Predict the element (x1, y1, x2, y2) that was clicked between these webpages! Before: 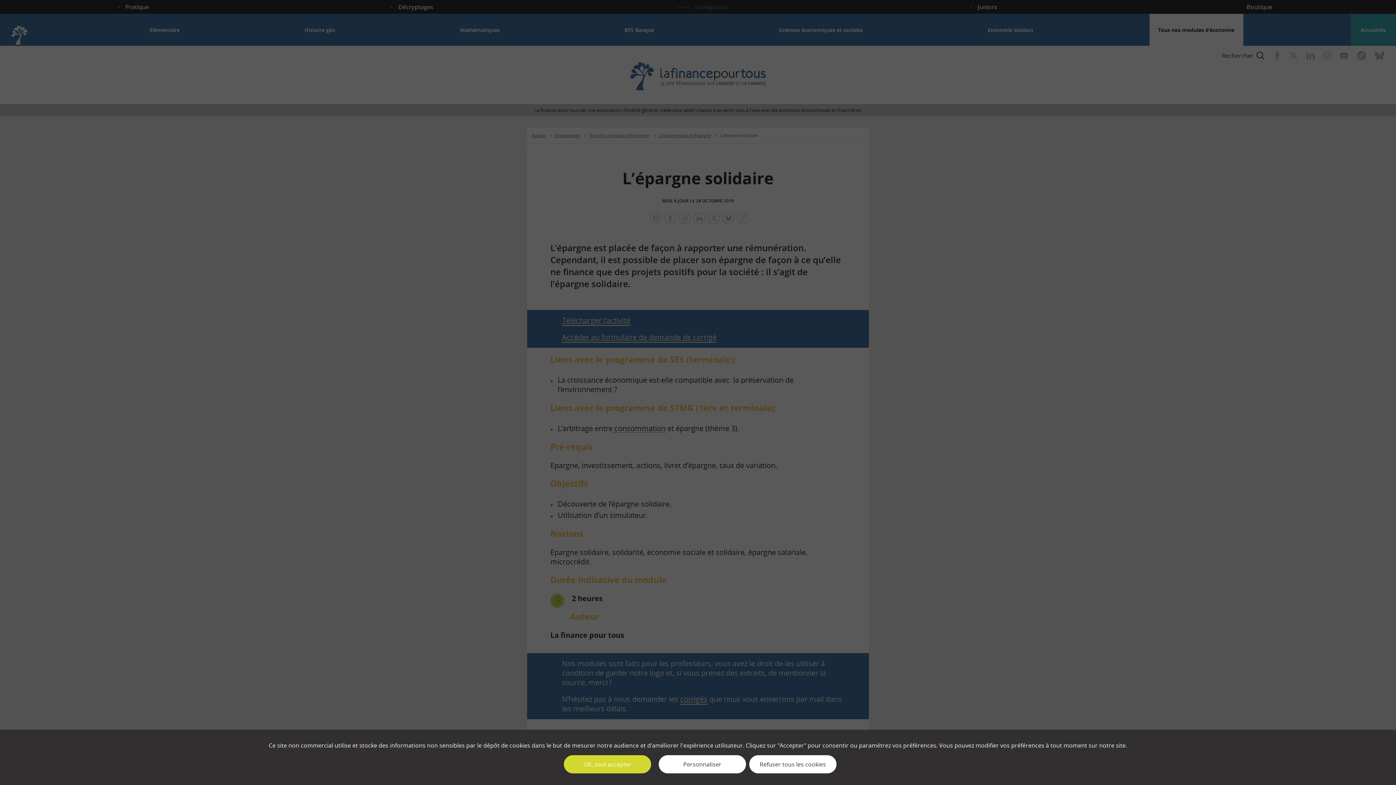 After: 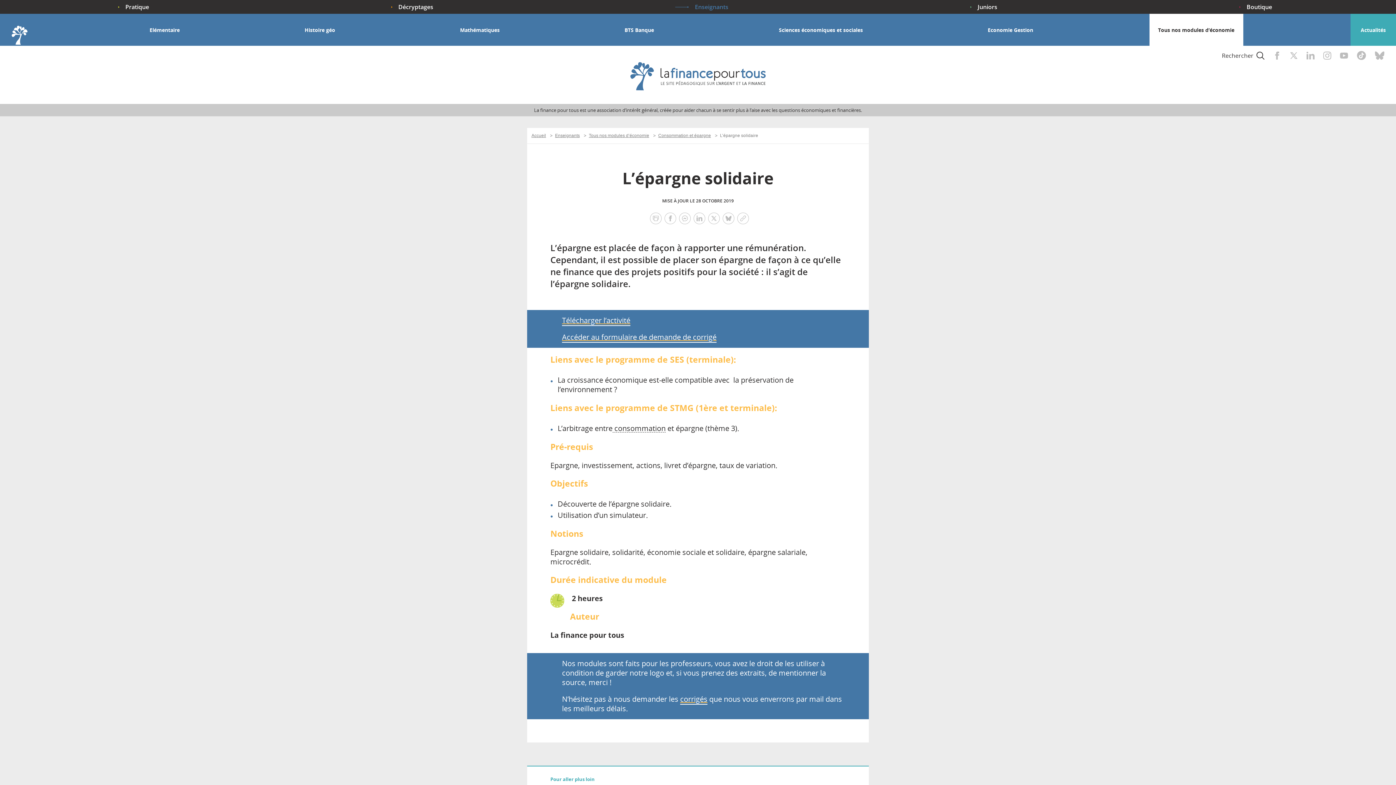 Action: bbox: (749, 755, 836, 773) label: Refuser tous les cookies